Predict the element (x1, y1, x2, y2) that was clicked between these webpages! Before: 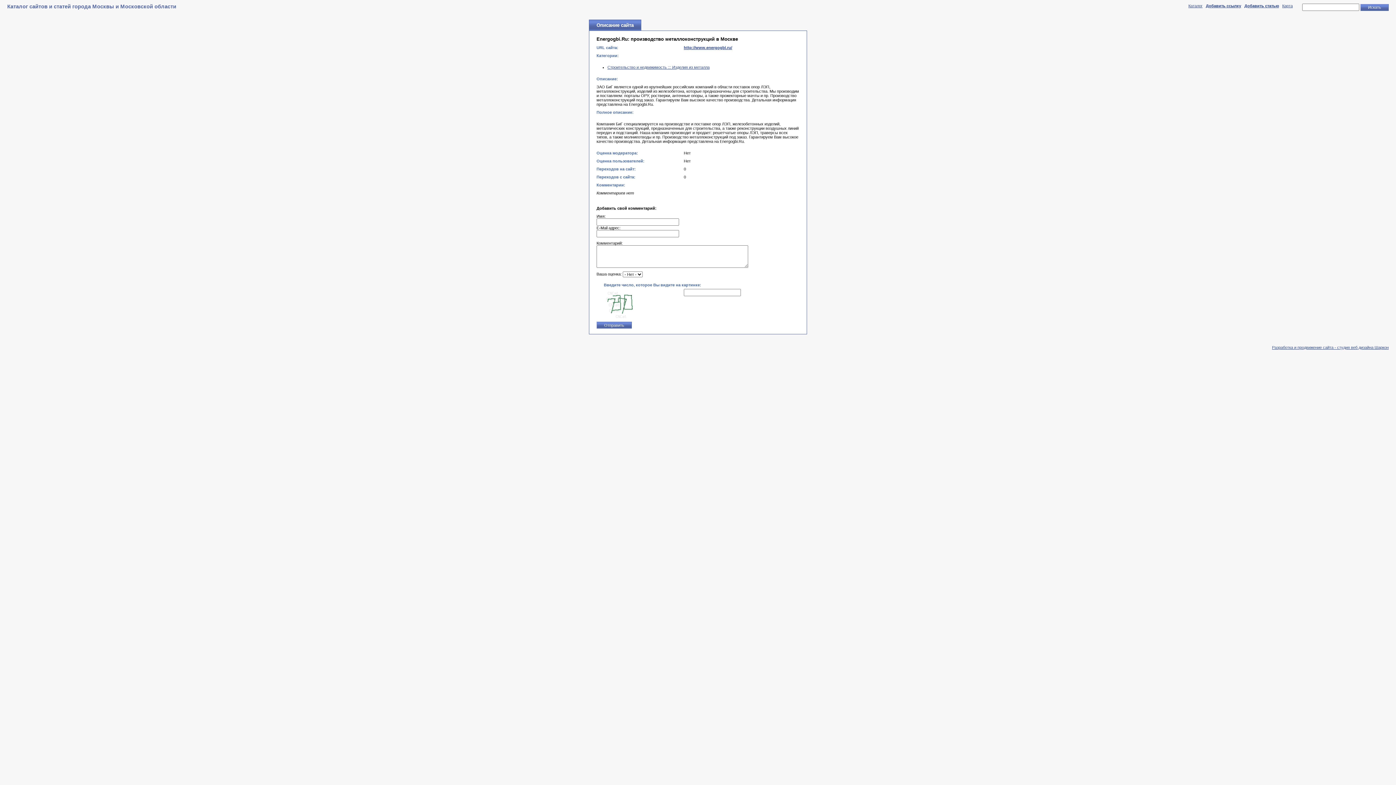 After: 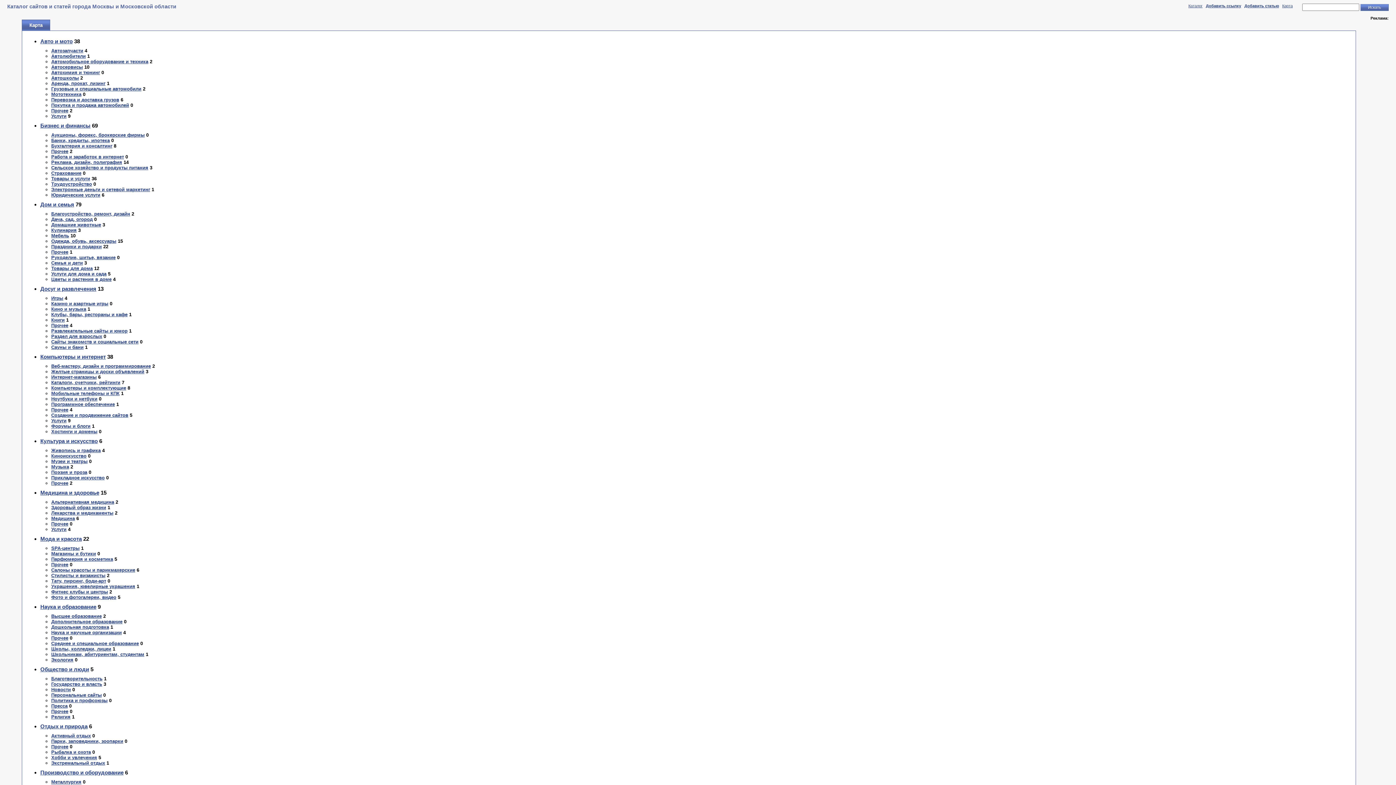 Action: bbox: (1282, 3, 1293, 8) label: Карта